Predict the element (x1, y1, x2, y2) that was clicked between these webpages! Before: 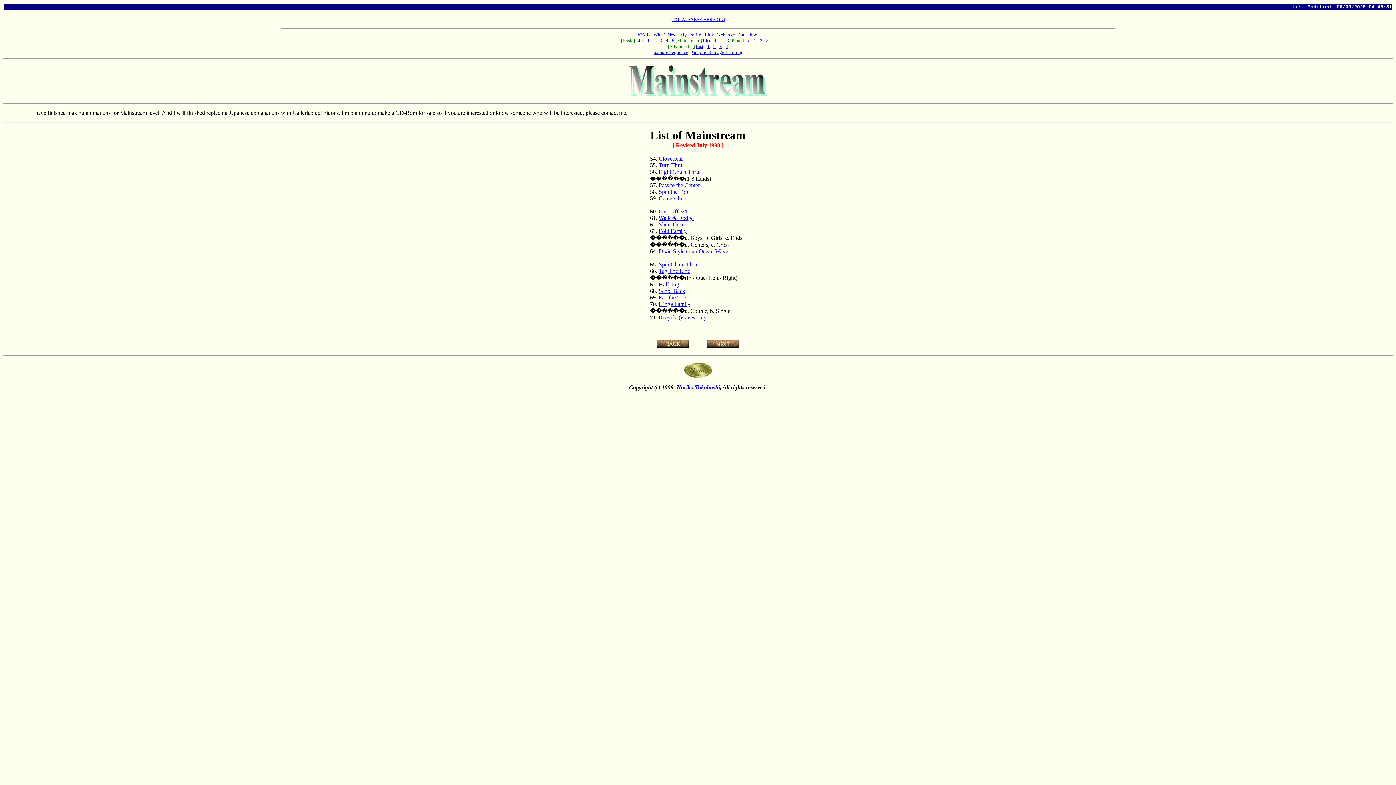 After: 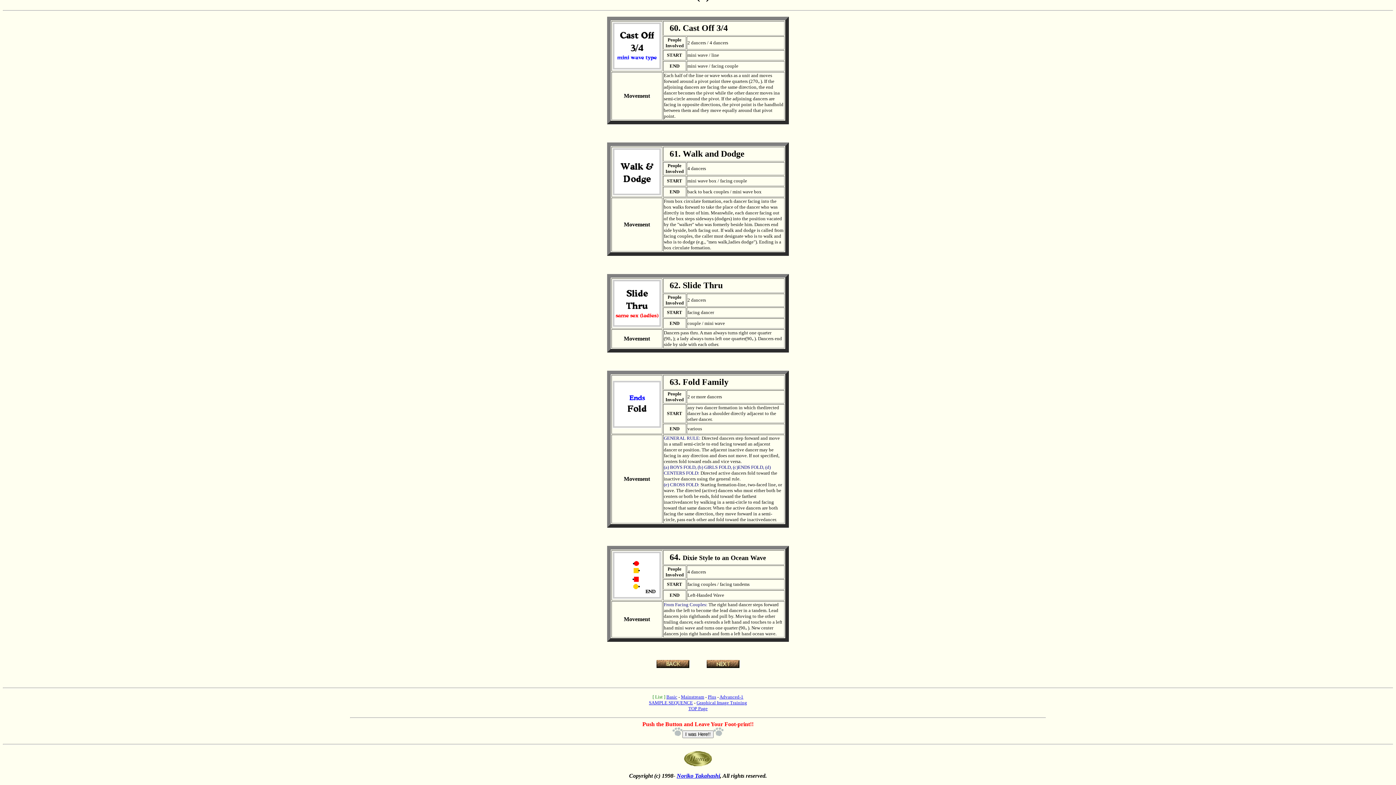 Action: bbox: (658, 208, 687, 214) label: Cast Off 3/4